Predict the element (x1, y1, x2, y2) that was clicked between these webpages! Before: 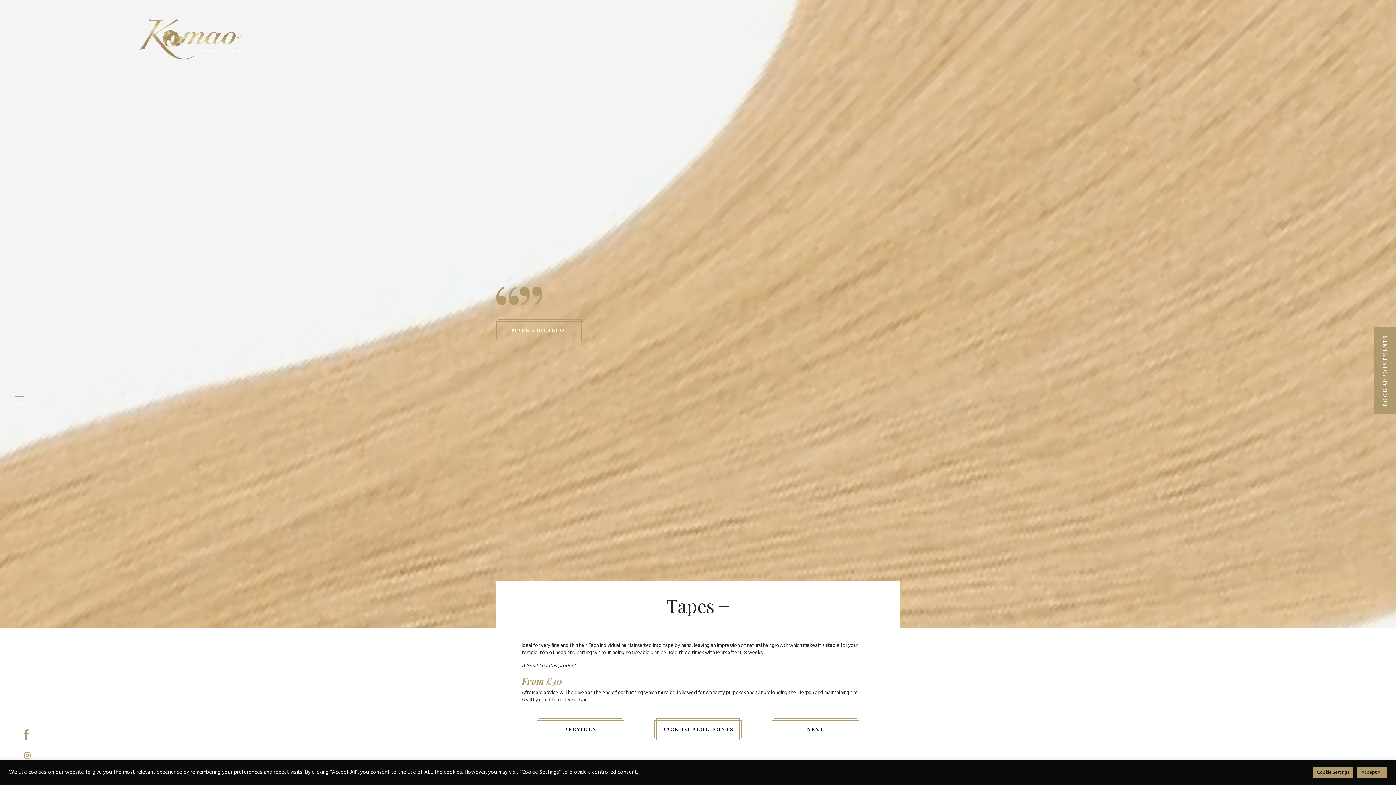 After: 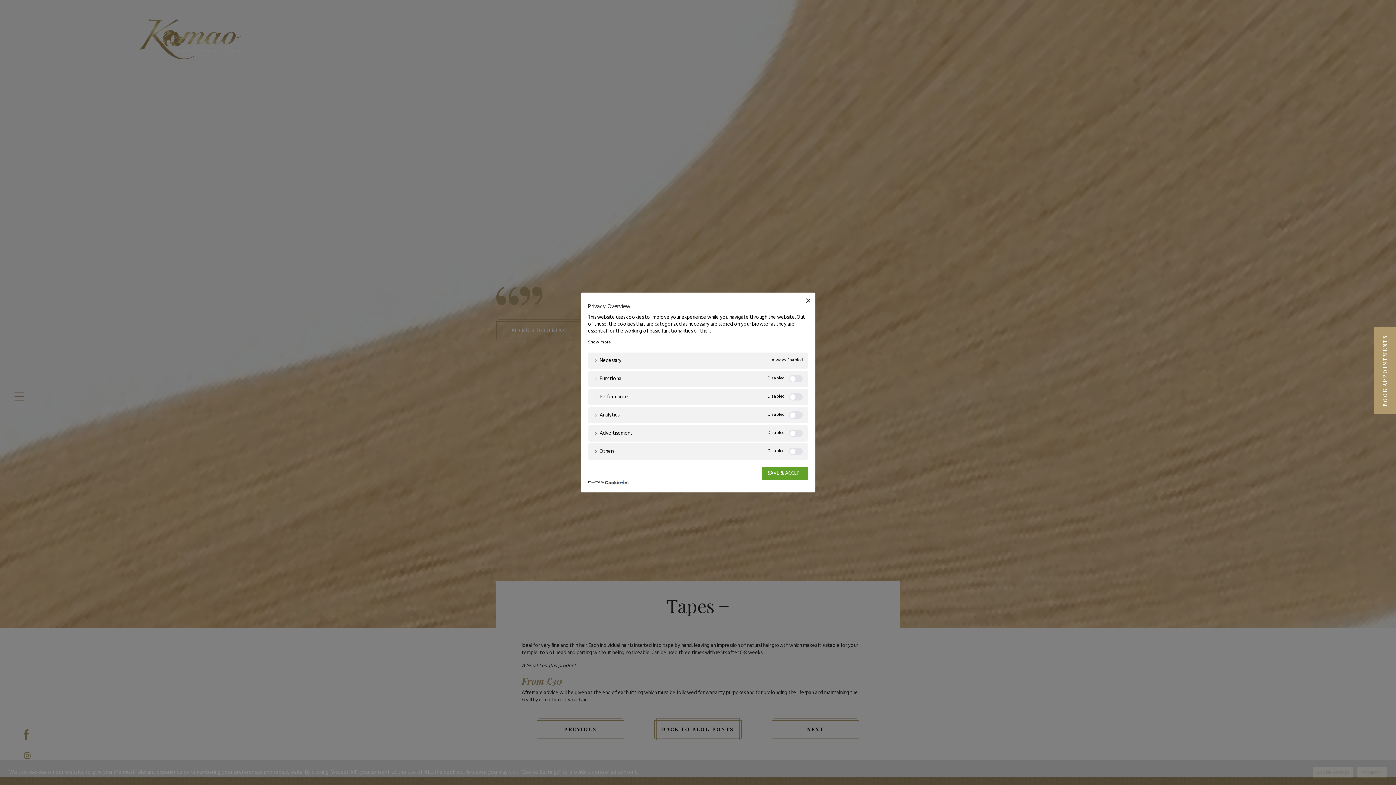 Action: bbox: (1313, 767, 1353, 778) label: Cookie Settings